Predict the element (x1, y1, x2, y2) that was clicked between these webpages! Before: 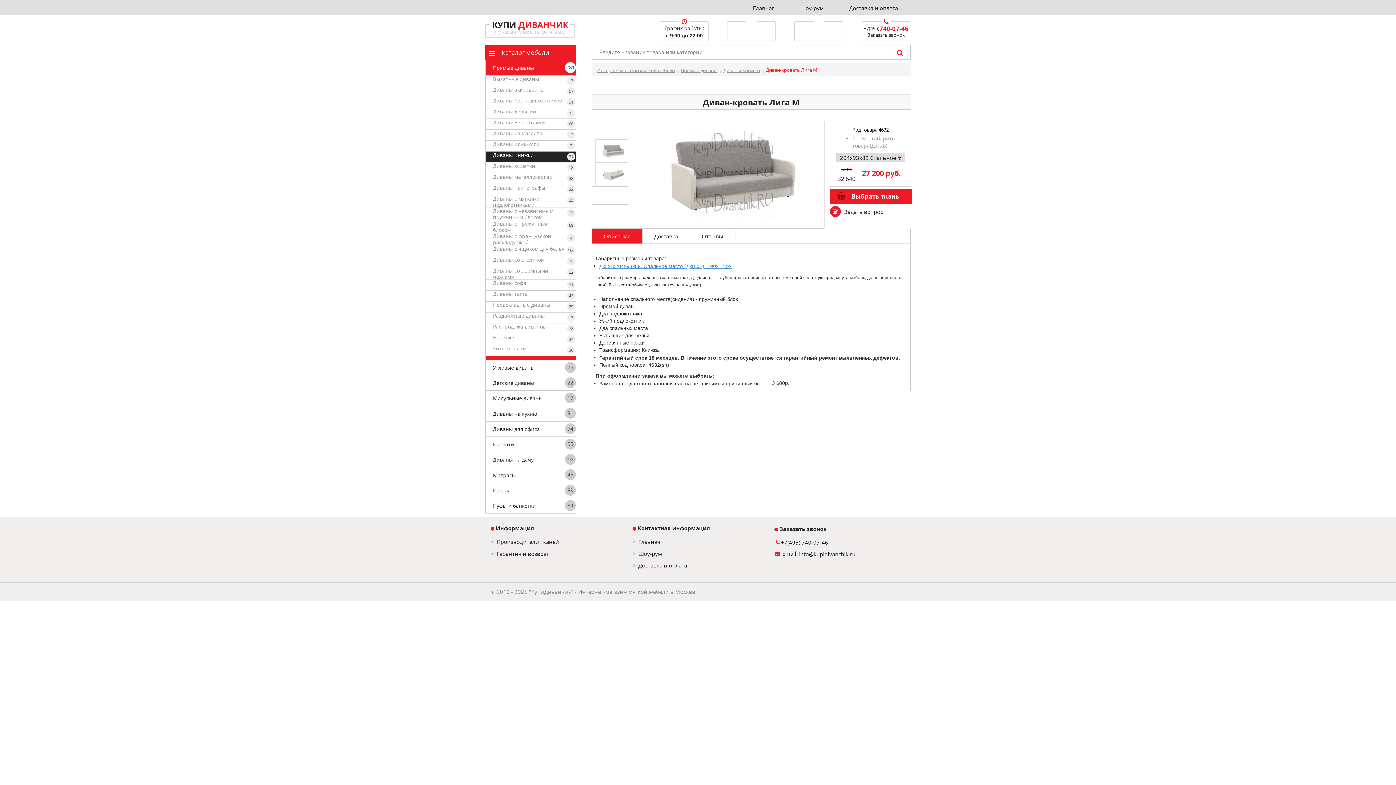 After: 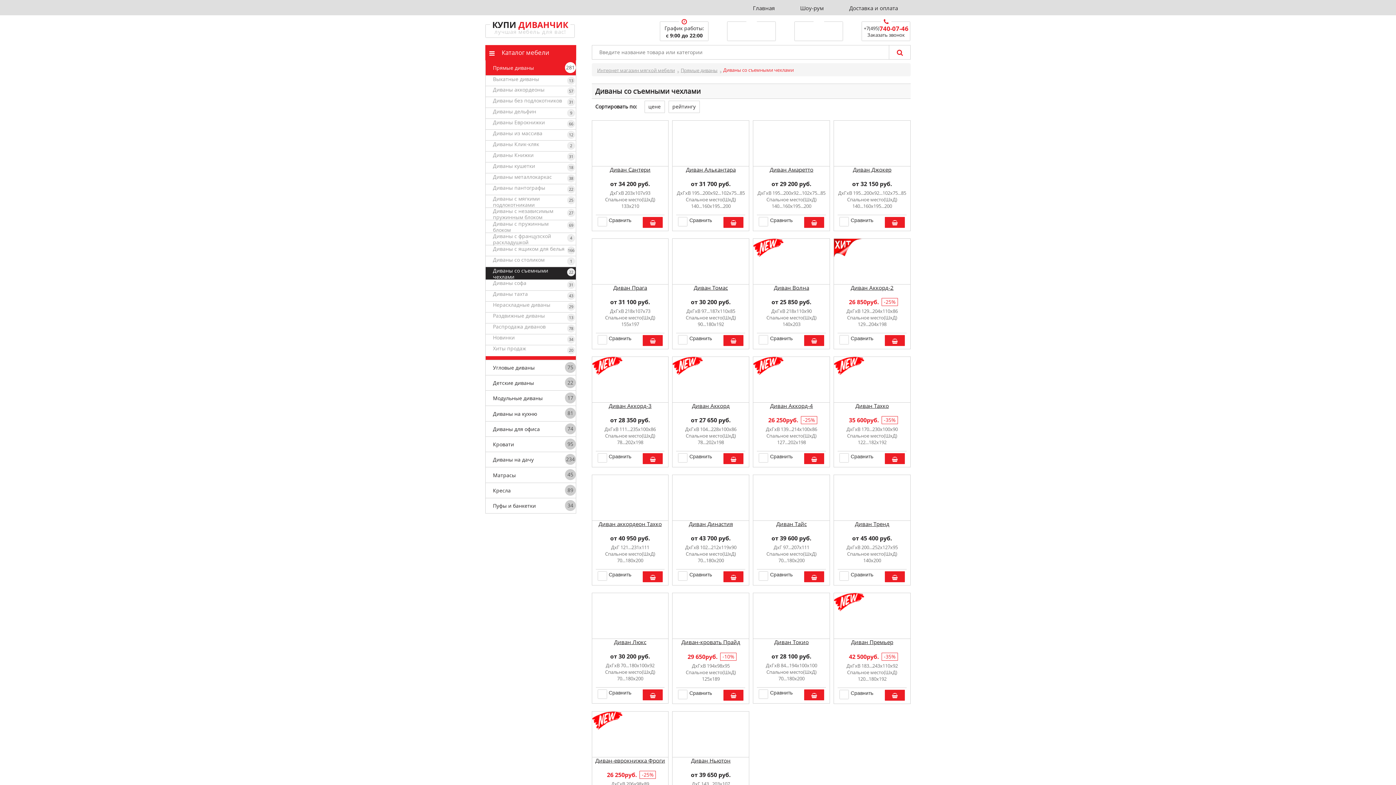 Action: bbox: (493, 267, 548, 280) label: Диваны со съемными чехлами